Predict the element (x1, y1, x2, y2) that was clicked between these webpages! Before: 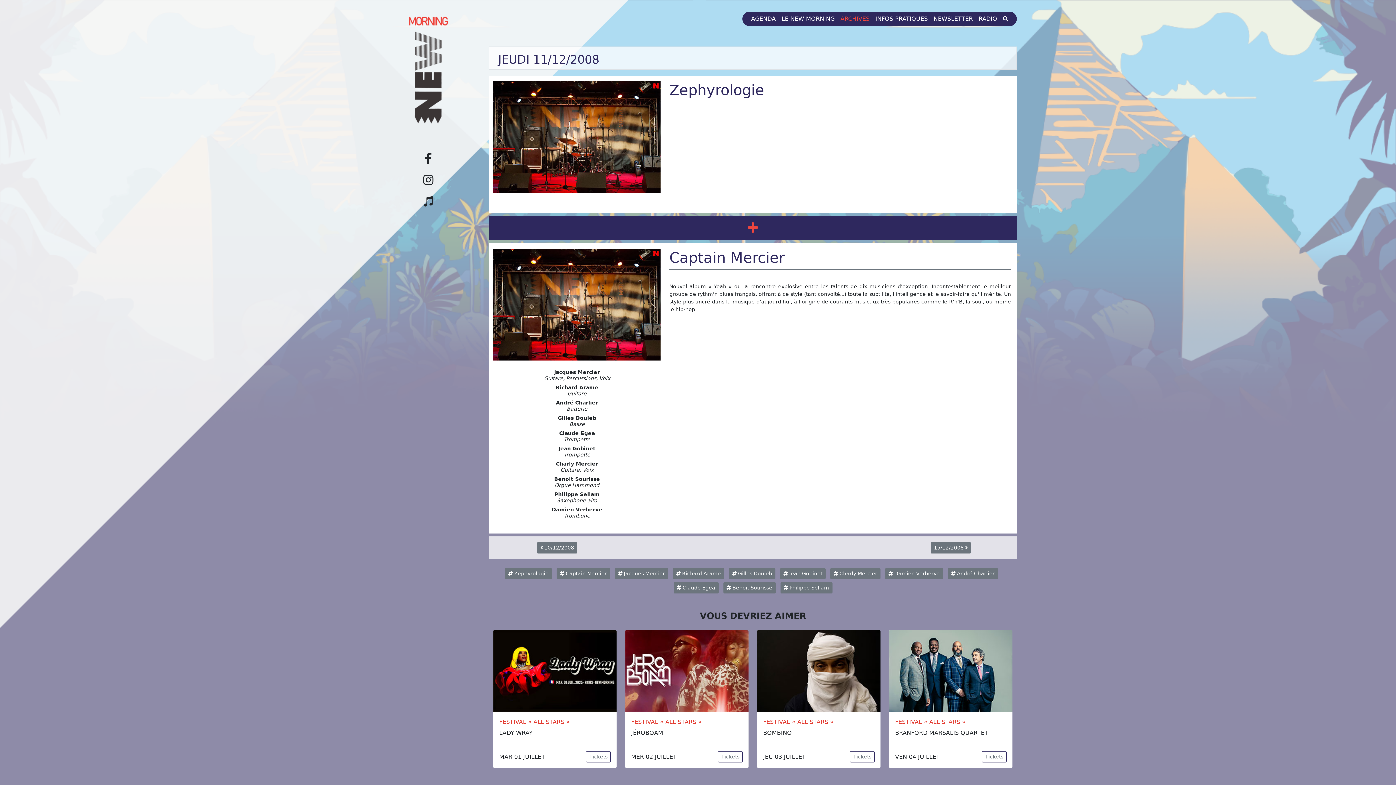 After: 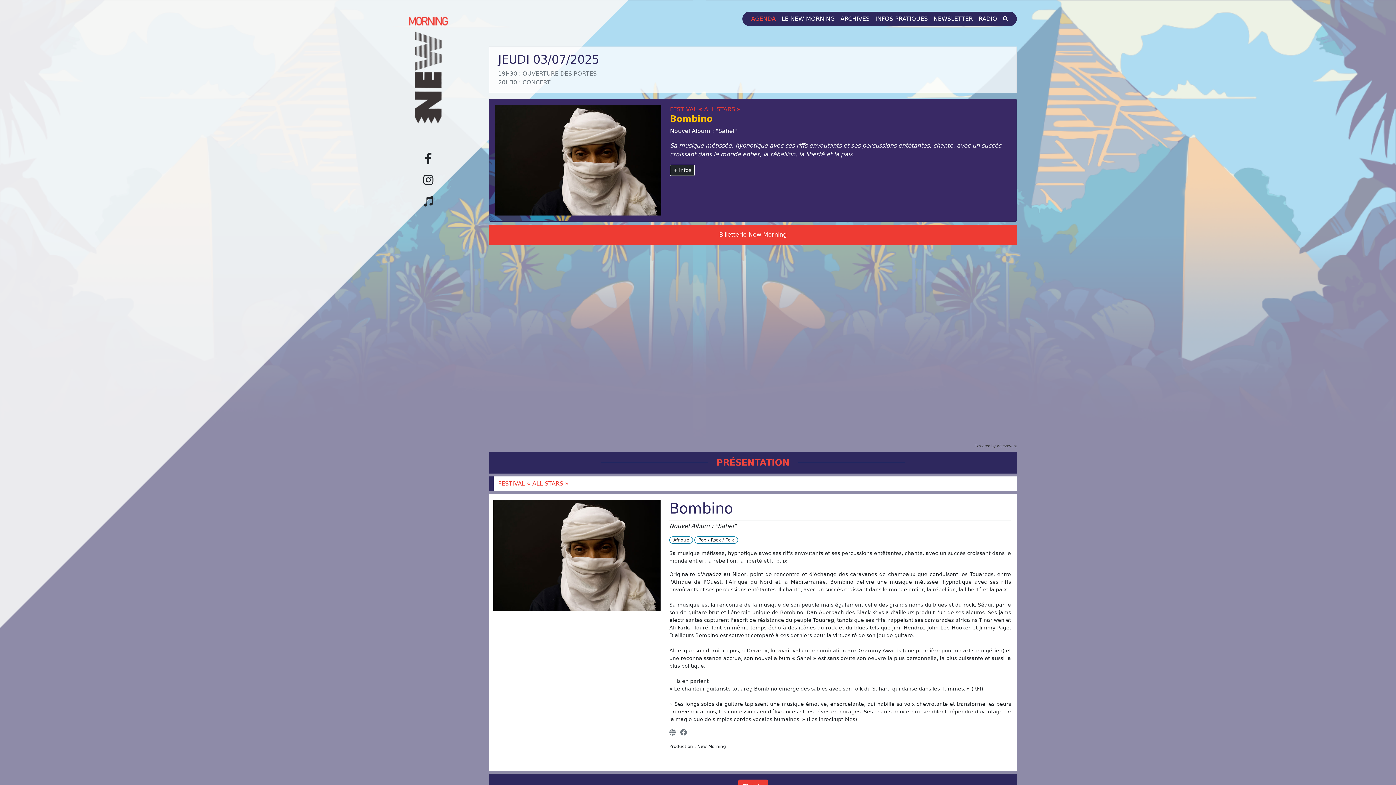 Action: label: JEU 03 JUILLET
 bbox: (763, 753, 805, 760)